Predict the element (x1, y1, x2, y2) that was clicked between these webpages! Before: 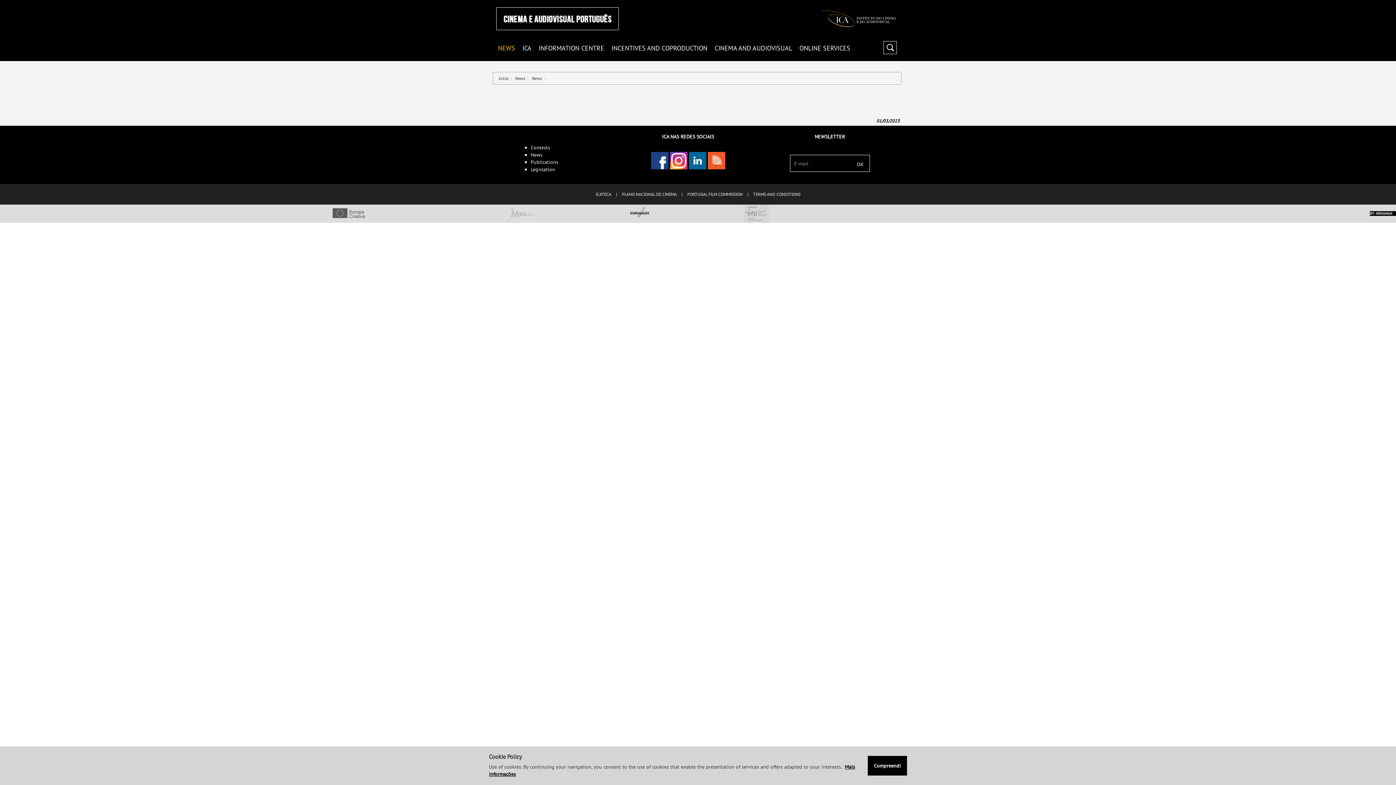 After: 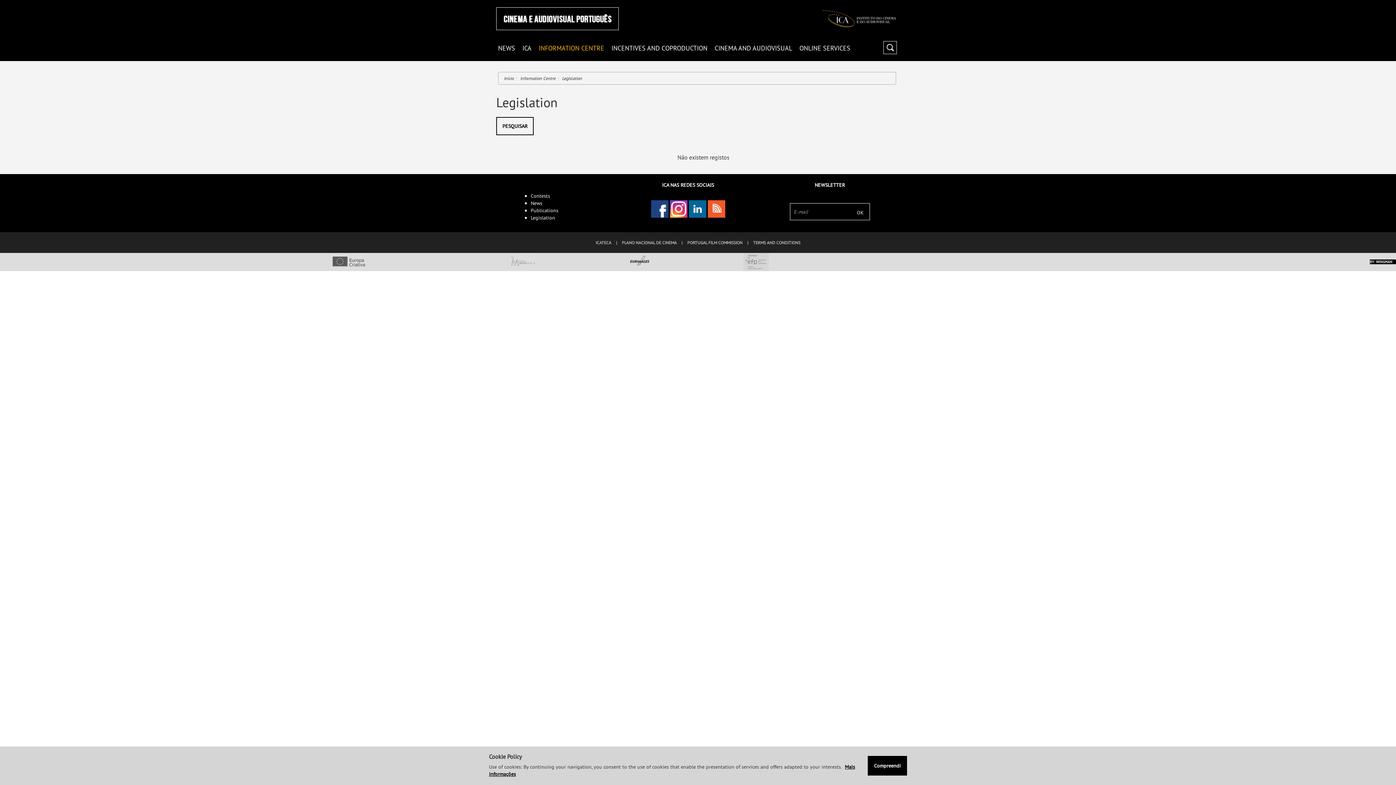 Action: label: Legislation bbox: (530, 166, 555, 172)